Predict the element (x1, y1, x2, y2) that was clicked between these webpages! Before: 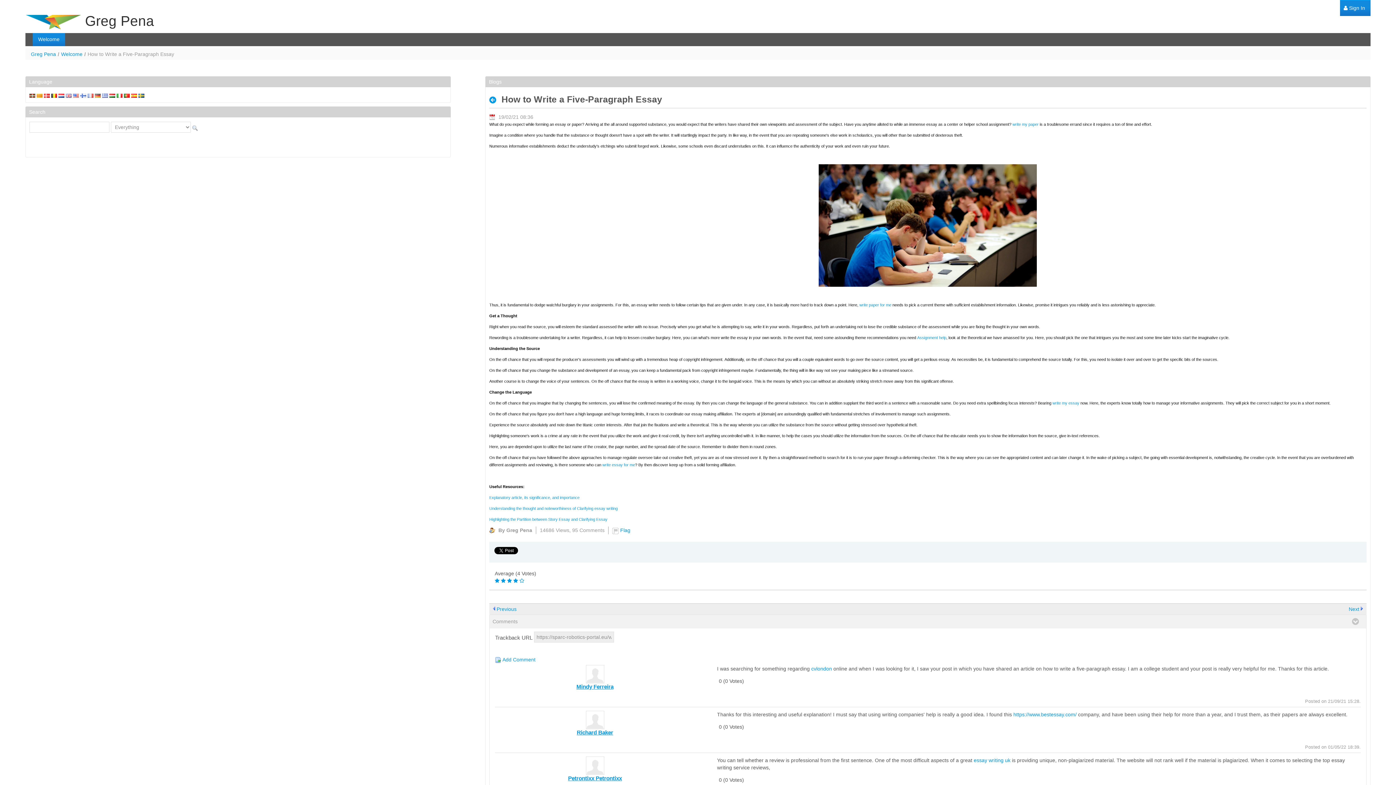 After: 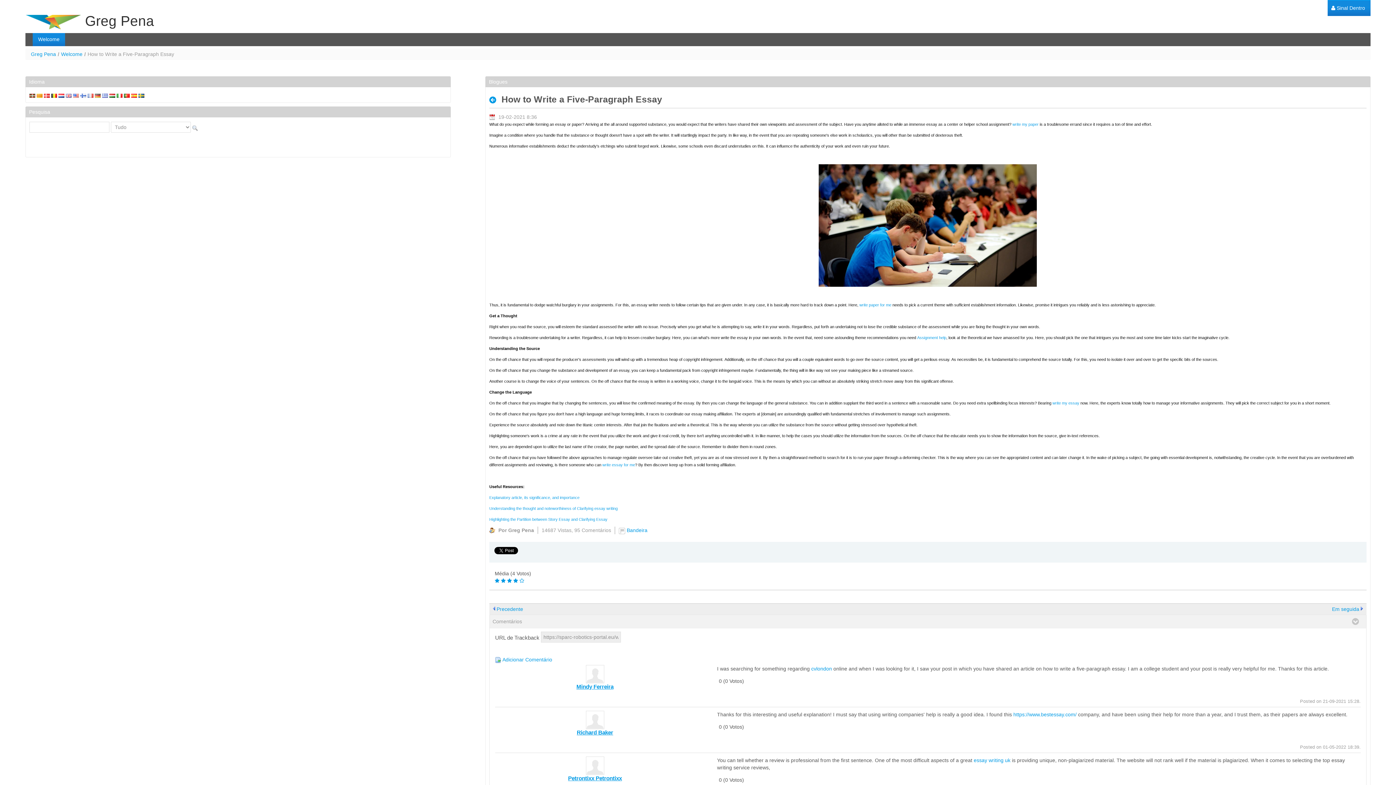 Action: label:  
português [Beta] bbox: (124, 92, 131, 98)